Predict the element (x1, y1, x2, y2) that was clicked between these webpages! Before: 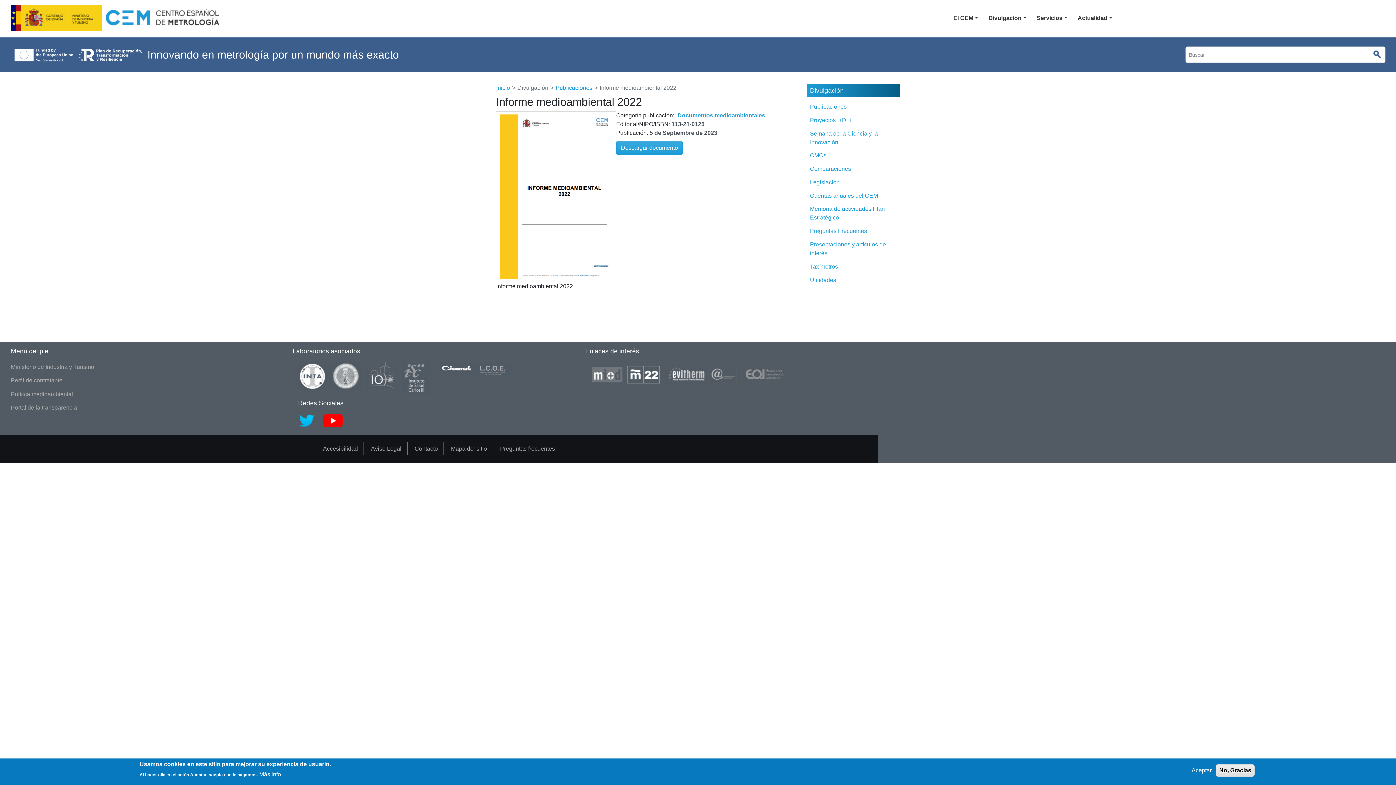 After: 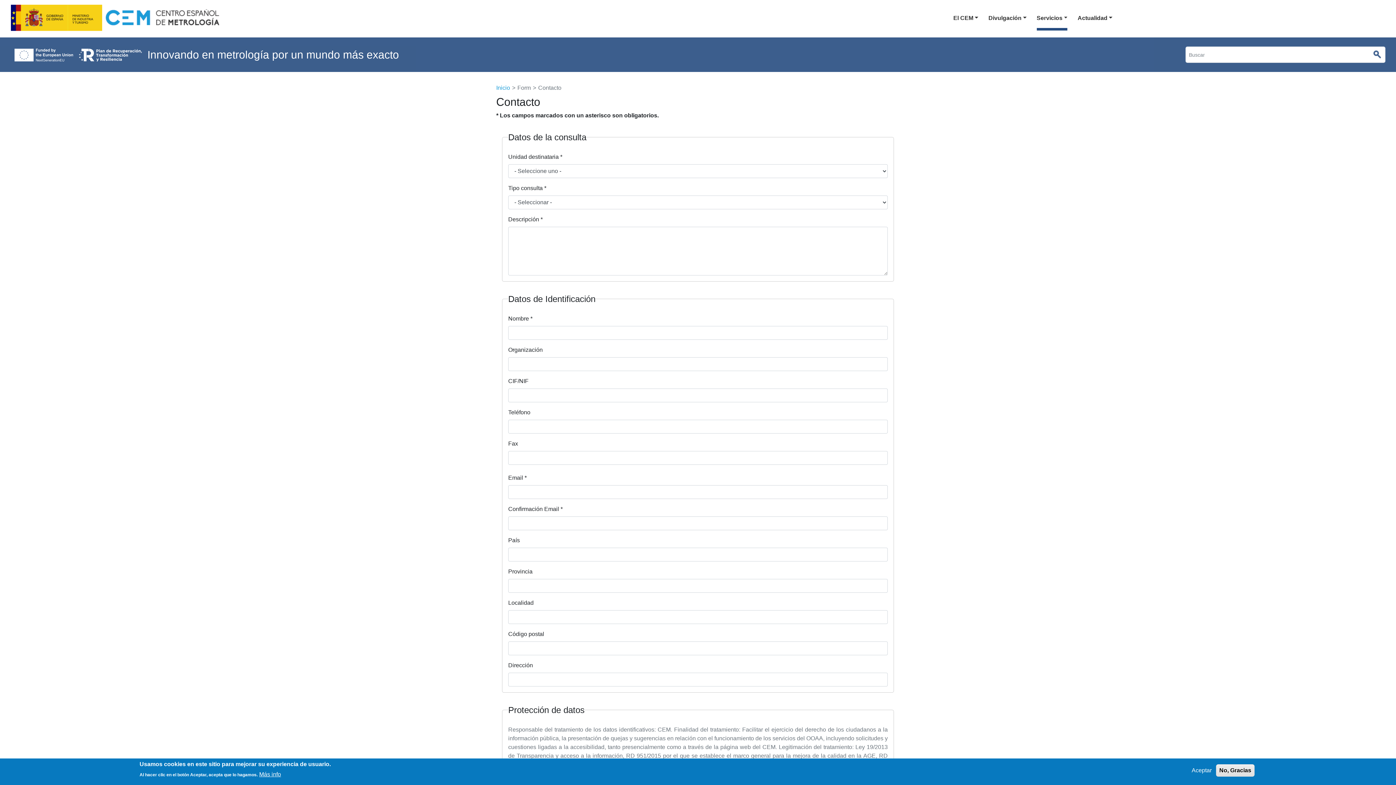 Action: label: Contacto bbox: (408, 442, 443, 455)